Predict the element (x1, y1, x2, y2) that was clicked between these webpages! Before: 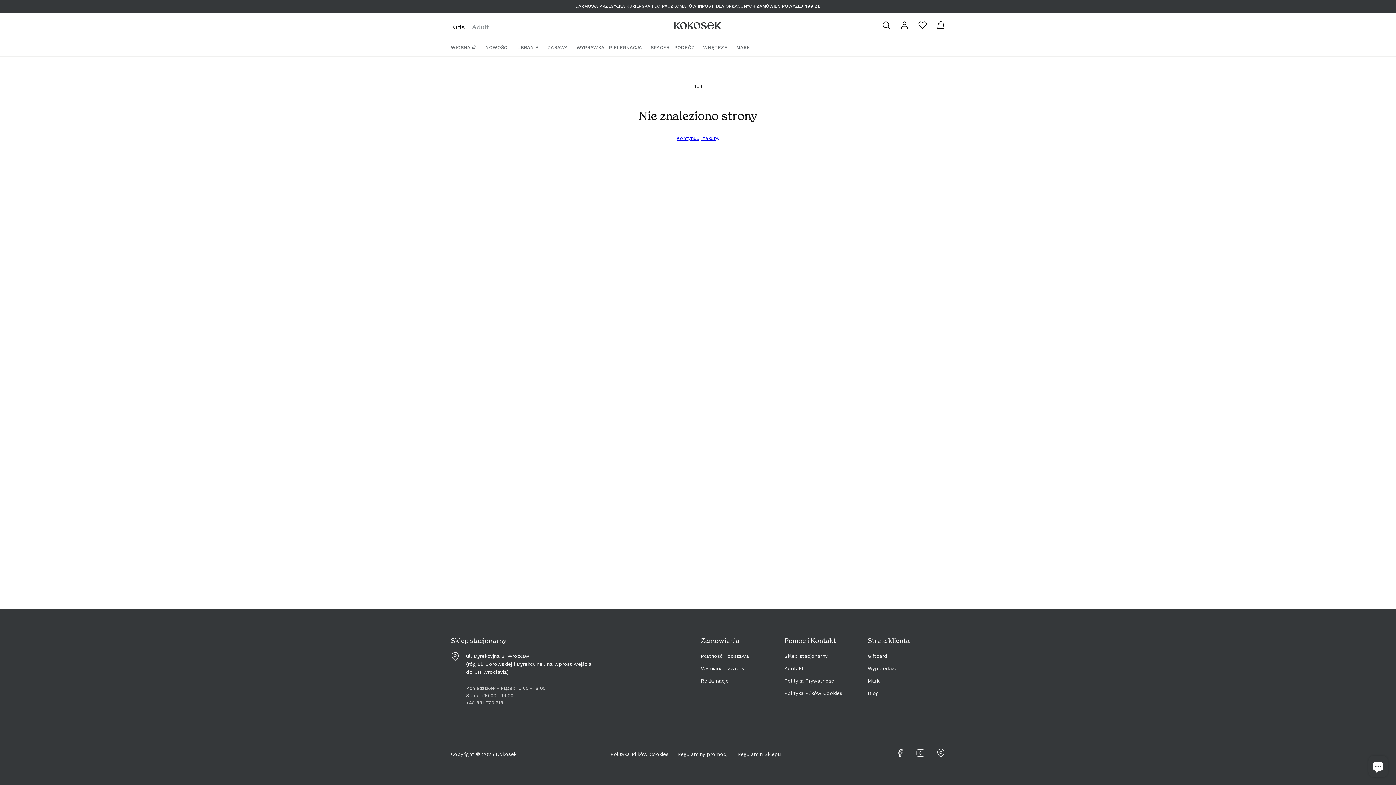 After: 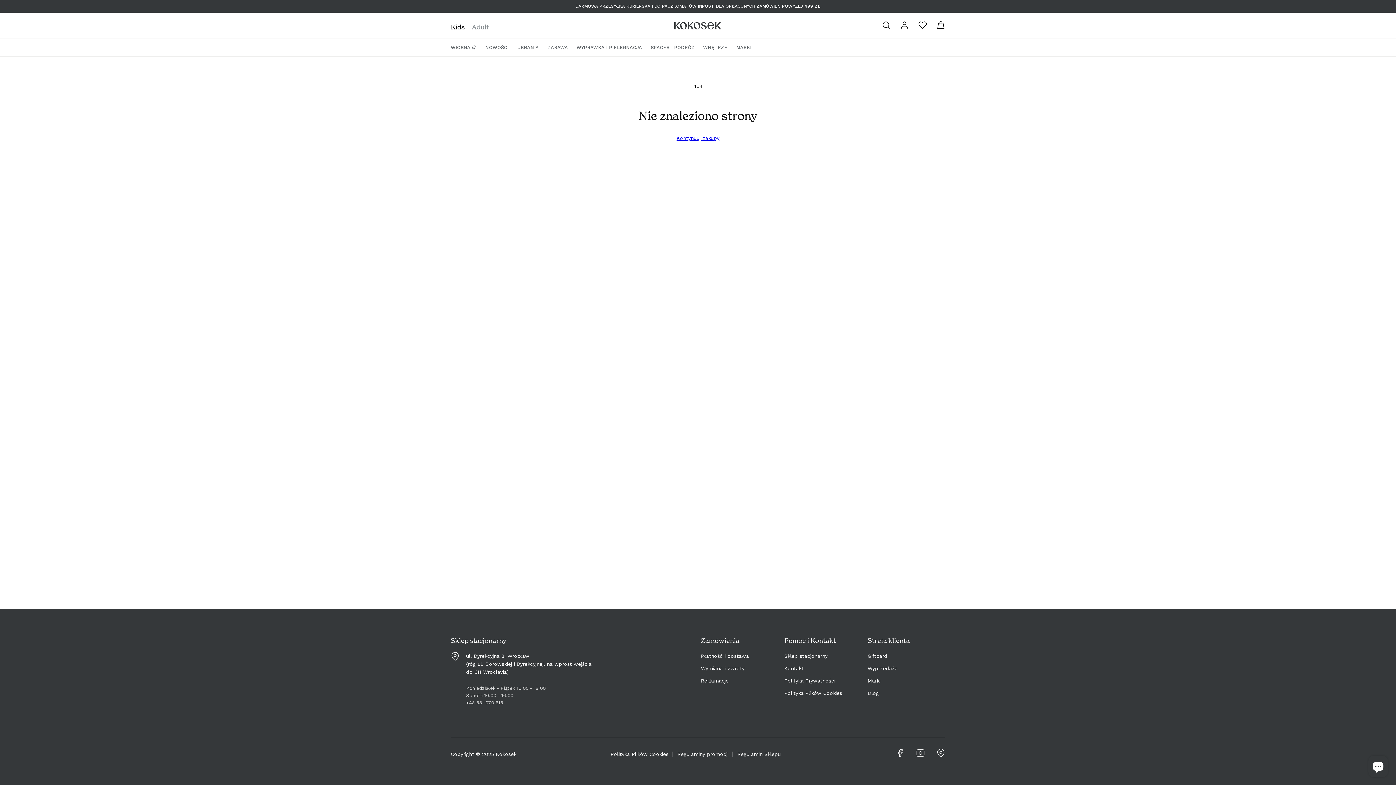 Action: bbox: (896, 749, 904, 760)